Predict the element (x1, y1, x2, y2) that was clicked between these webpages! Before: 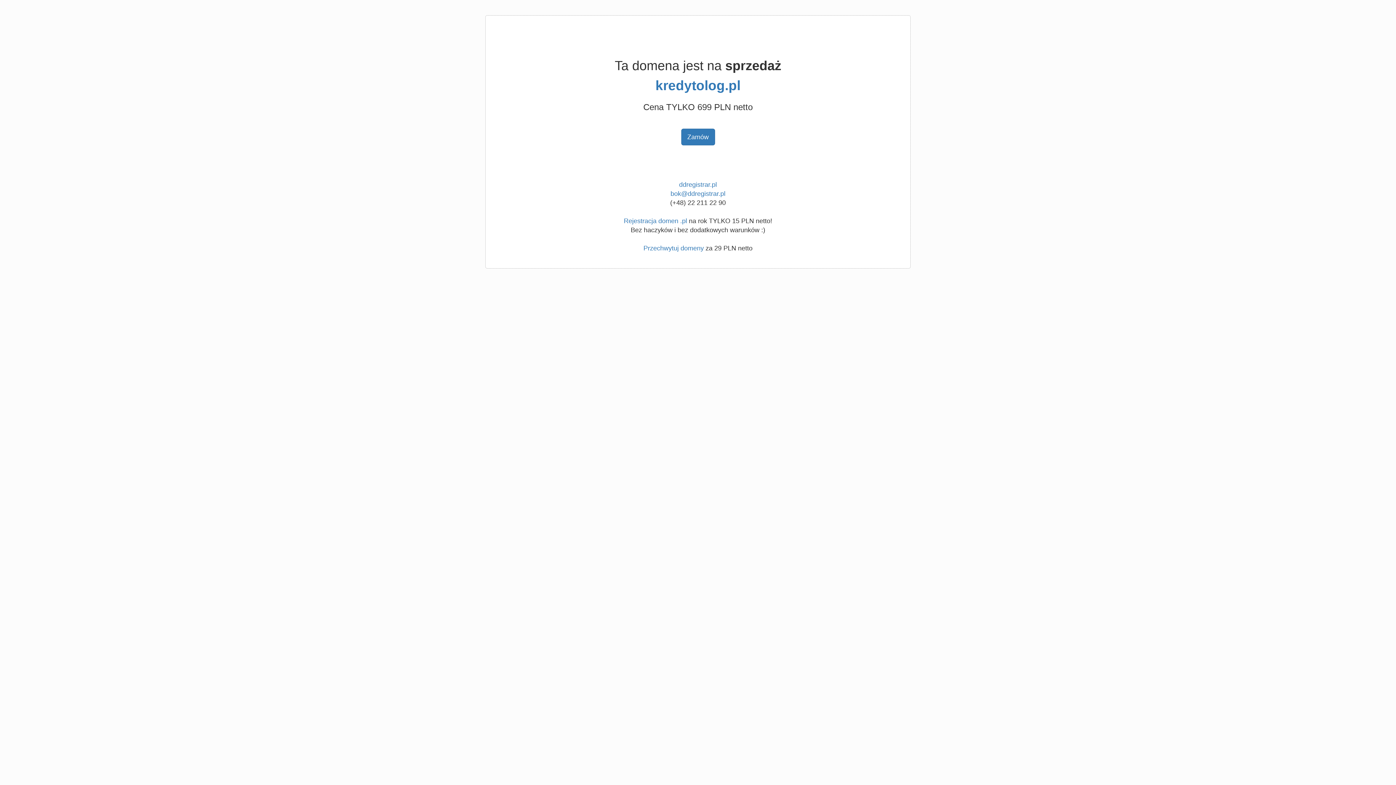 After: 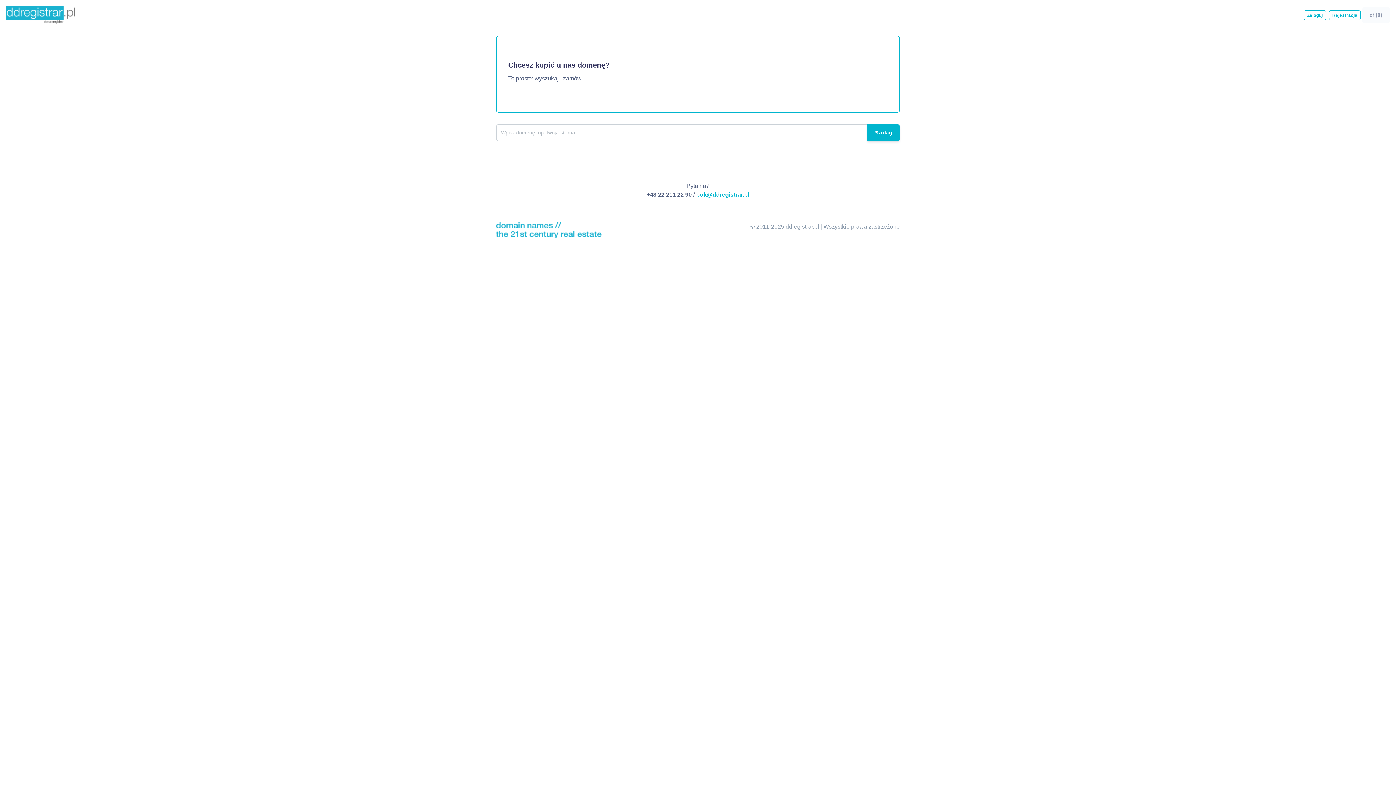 Action: label: ddregistrar.pl bbox: (679, 181, 717, 188)